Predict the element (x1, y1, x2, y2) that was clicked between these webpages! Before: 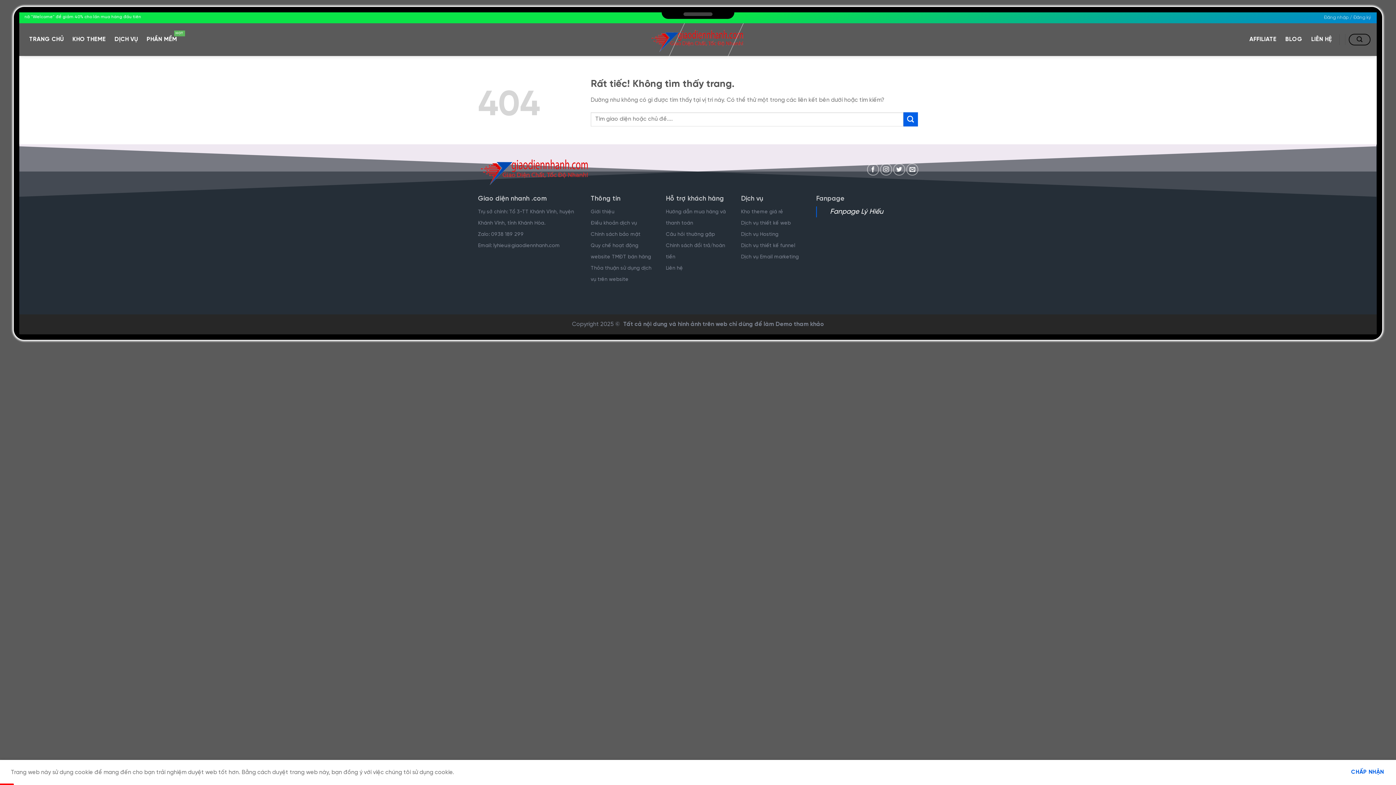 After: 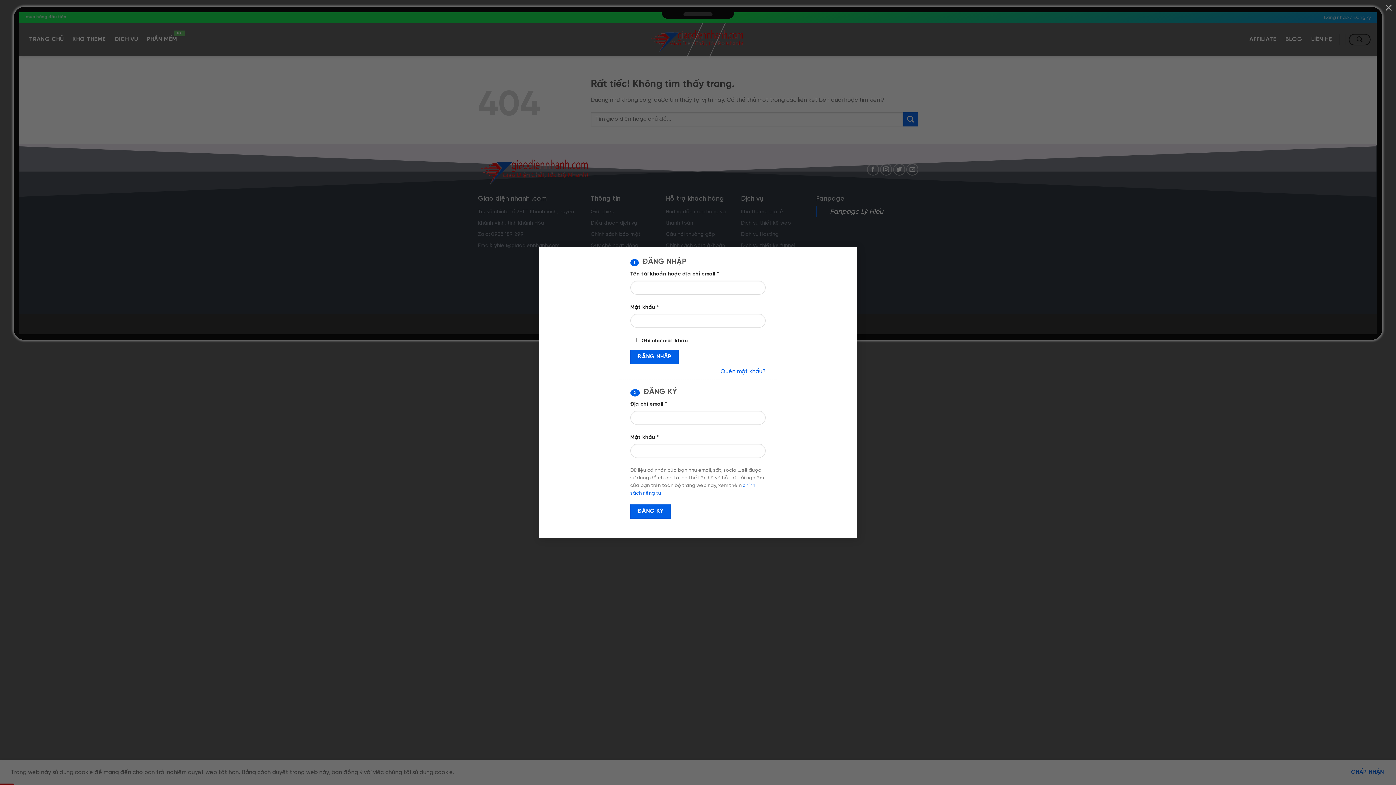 Action: label: Đăng nhập / Đăng ký bbox: (1324, 12, 1371, 23)